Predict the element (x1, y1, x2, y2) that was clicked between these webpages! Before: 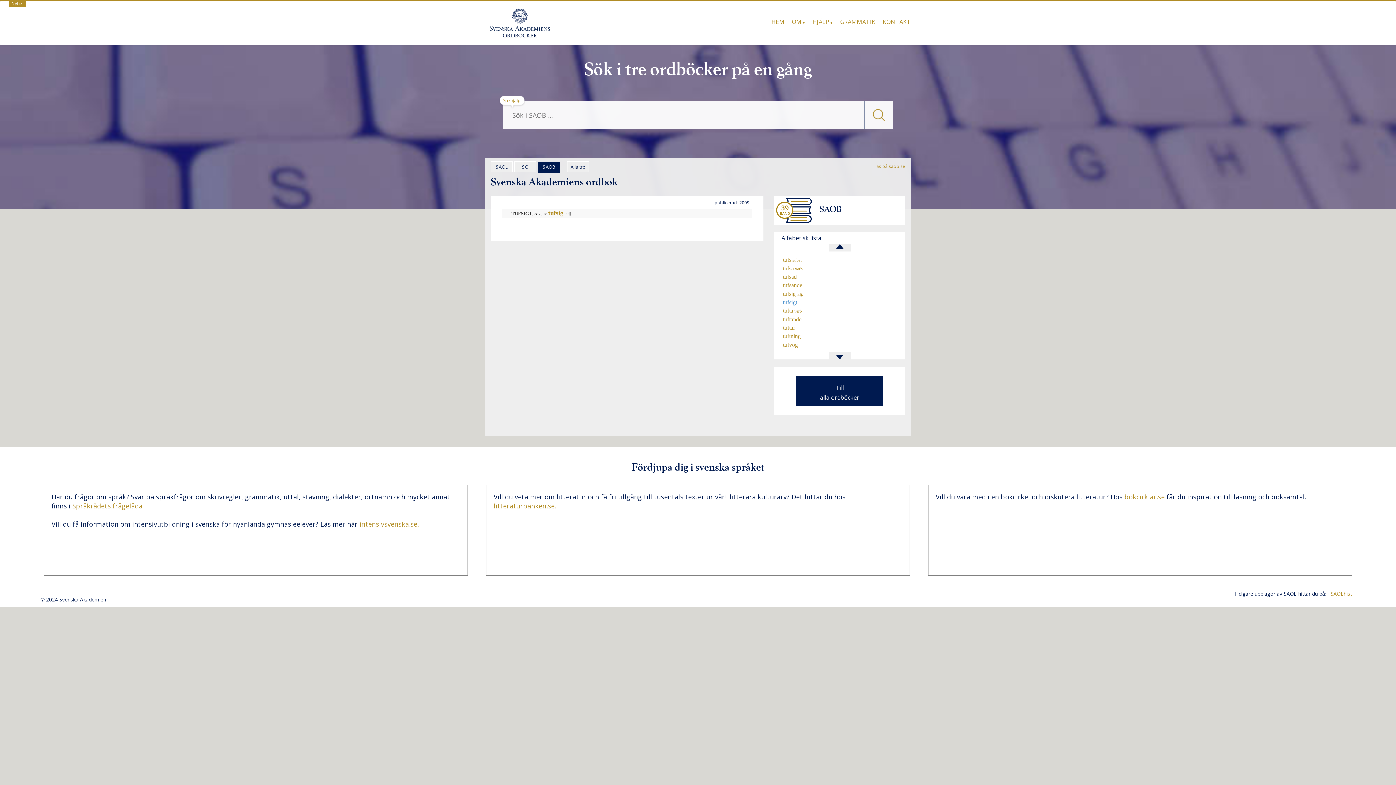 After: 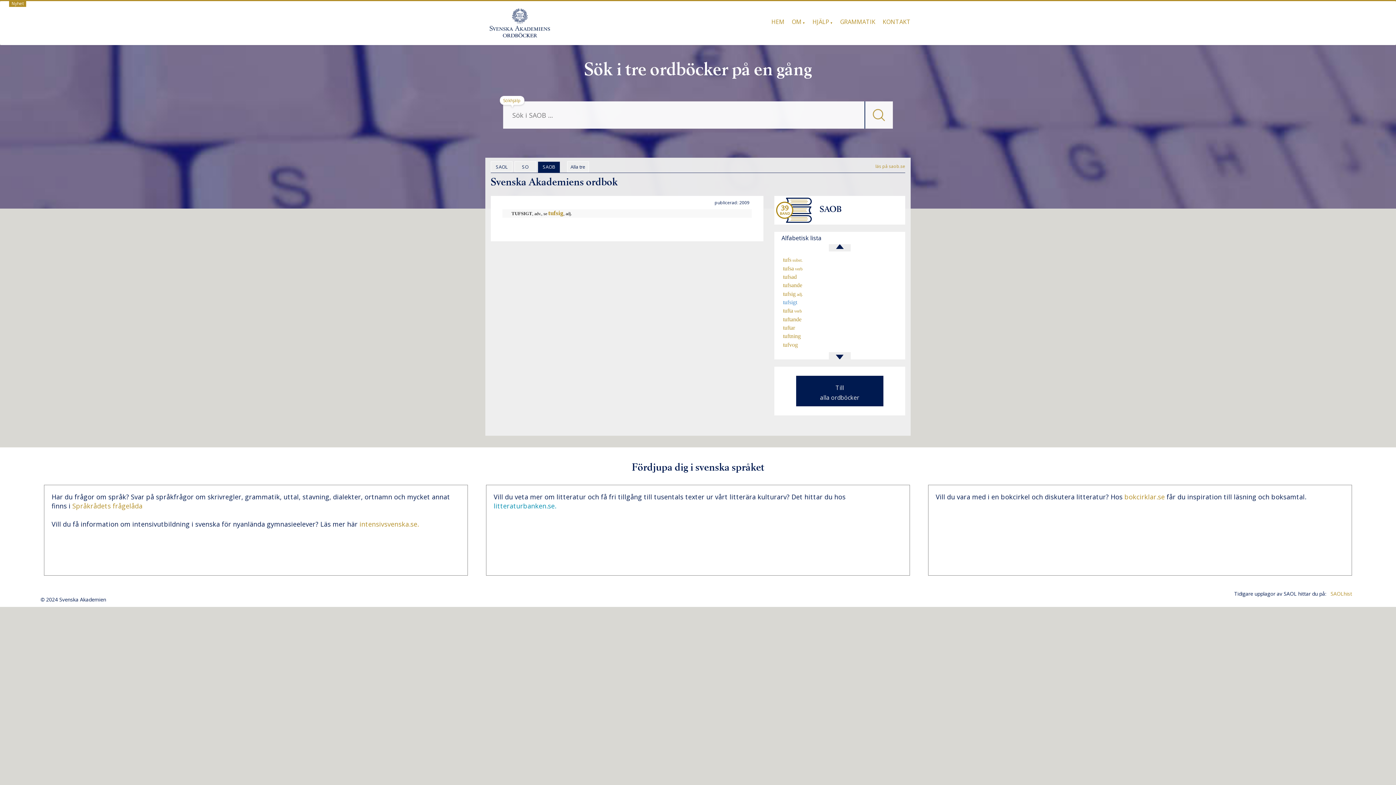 Action: bbox: (493, 501, 556, 510) label: litteraturbanken.se.